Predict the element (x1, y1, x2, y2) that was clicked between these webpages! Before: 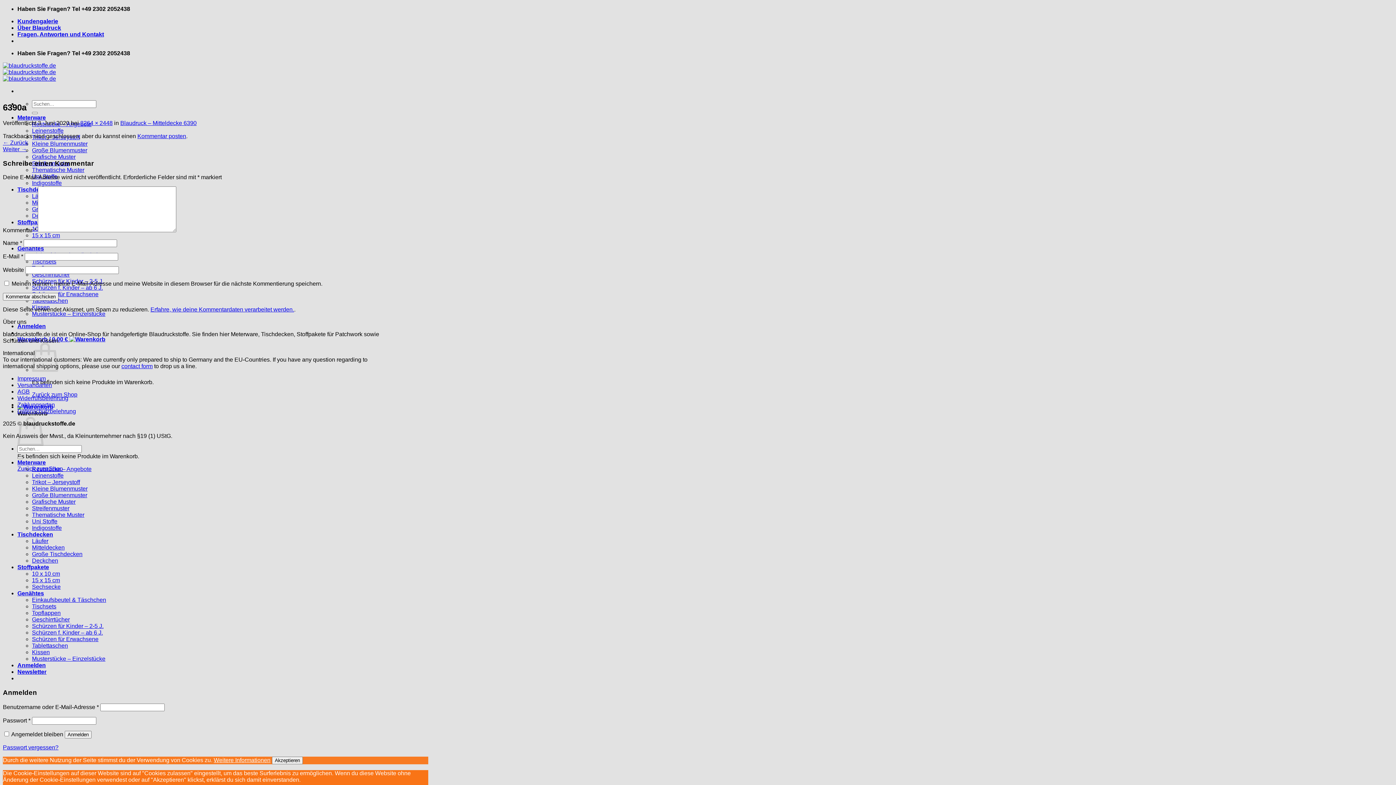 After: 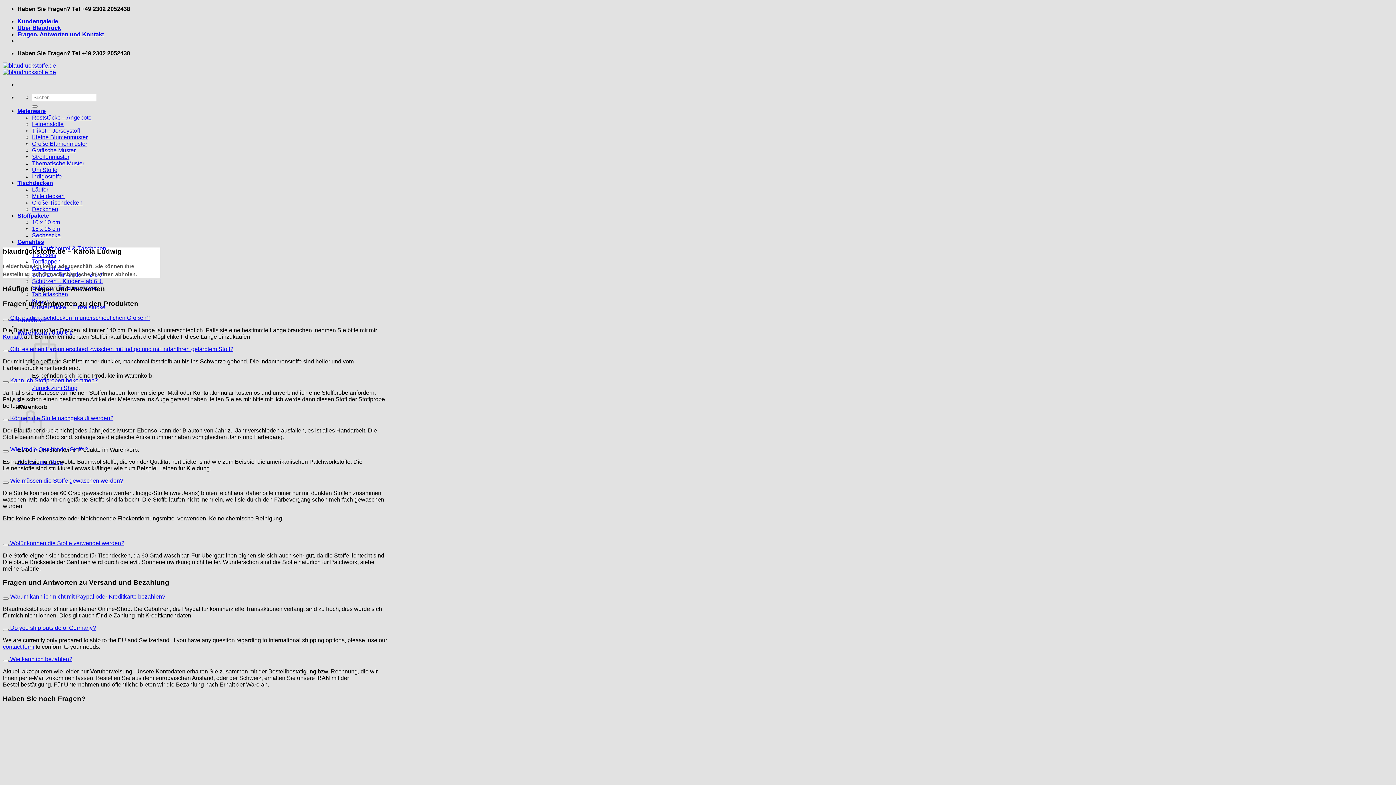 Action: bbox: (17, 31, 104, 37) label: Fragen, Antworten und Kontakt